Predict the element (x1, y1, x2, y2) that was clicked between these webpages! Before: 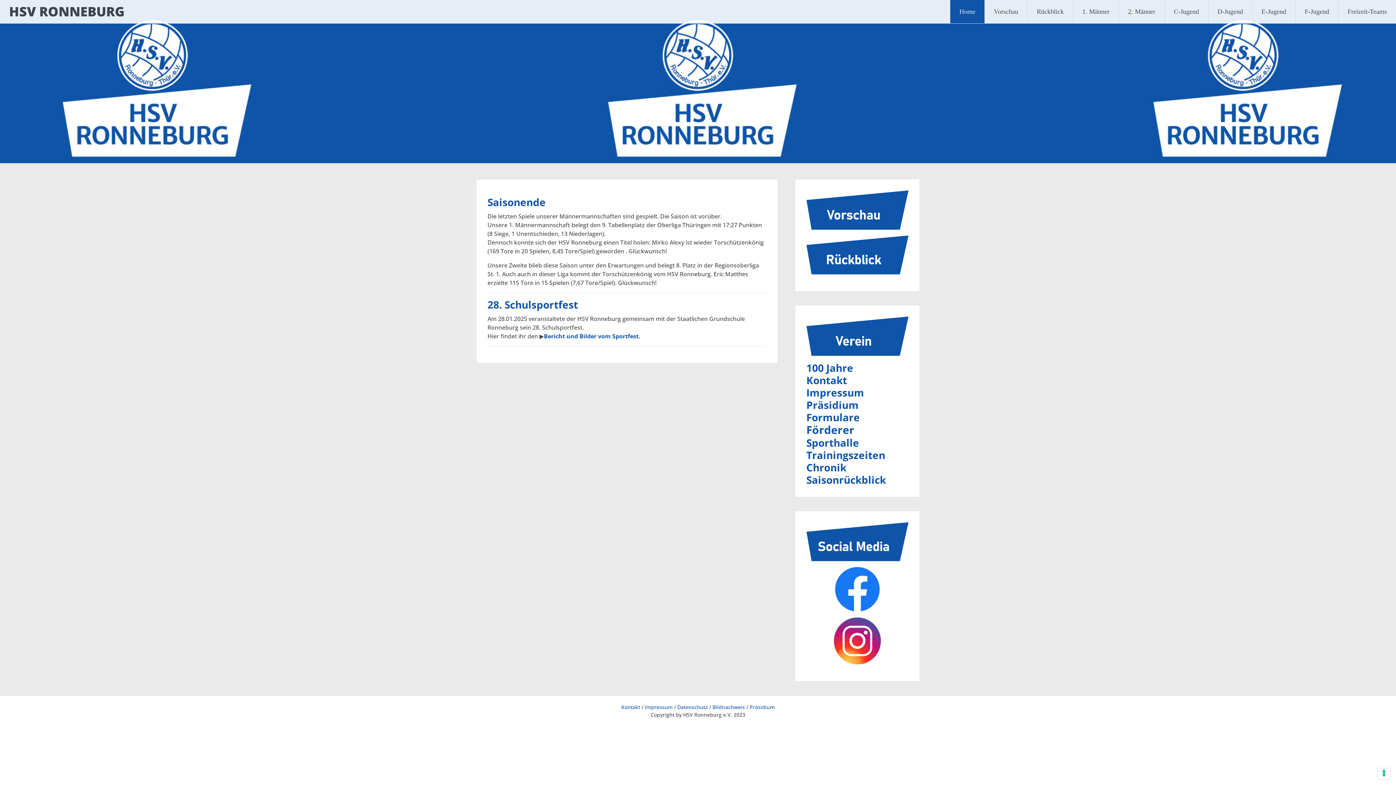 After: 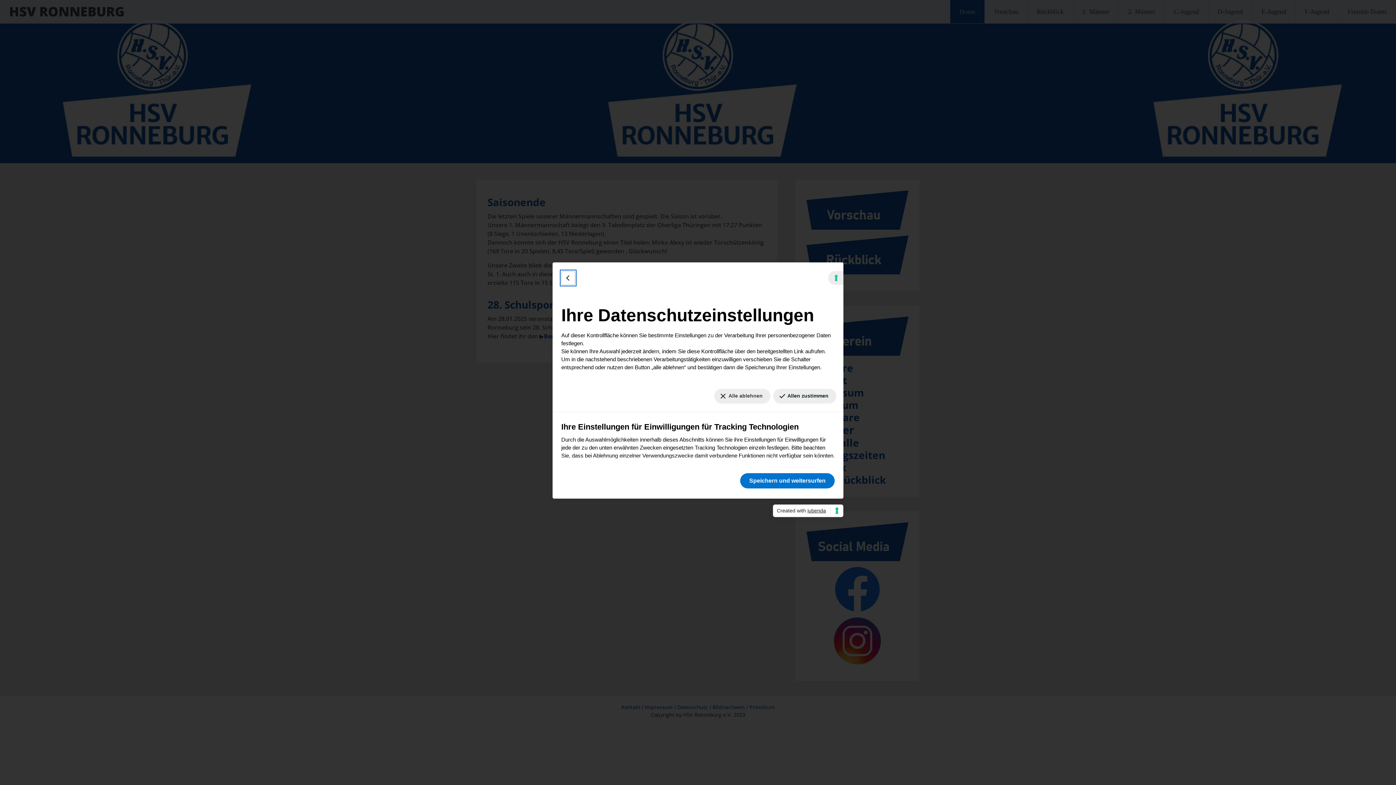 Action: bbox: (1378, 767, 1390, 779) label: Ihre Einstellungen für Einwilligungen für Tracking Technologien